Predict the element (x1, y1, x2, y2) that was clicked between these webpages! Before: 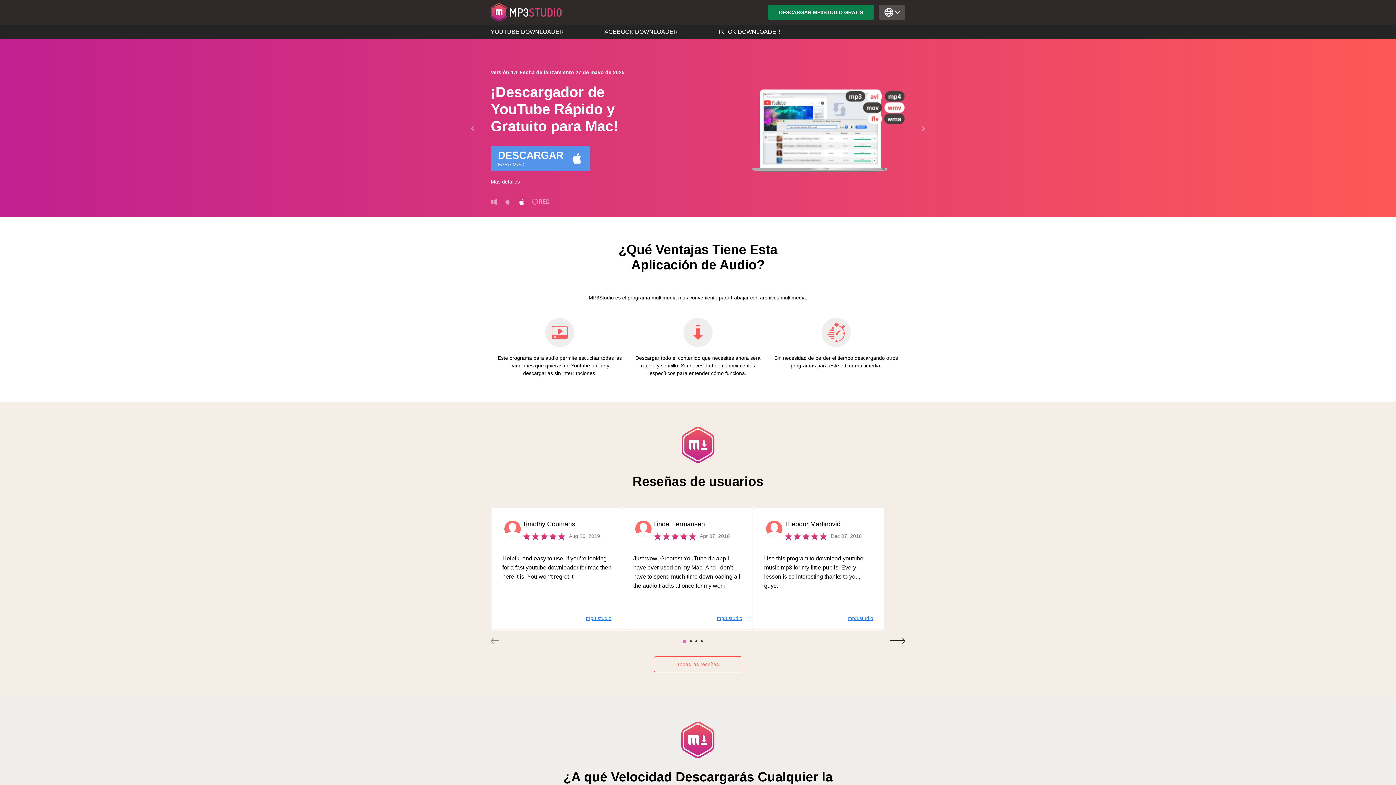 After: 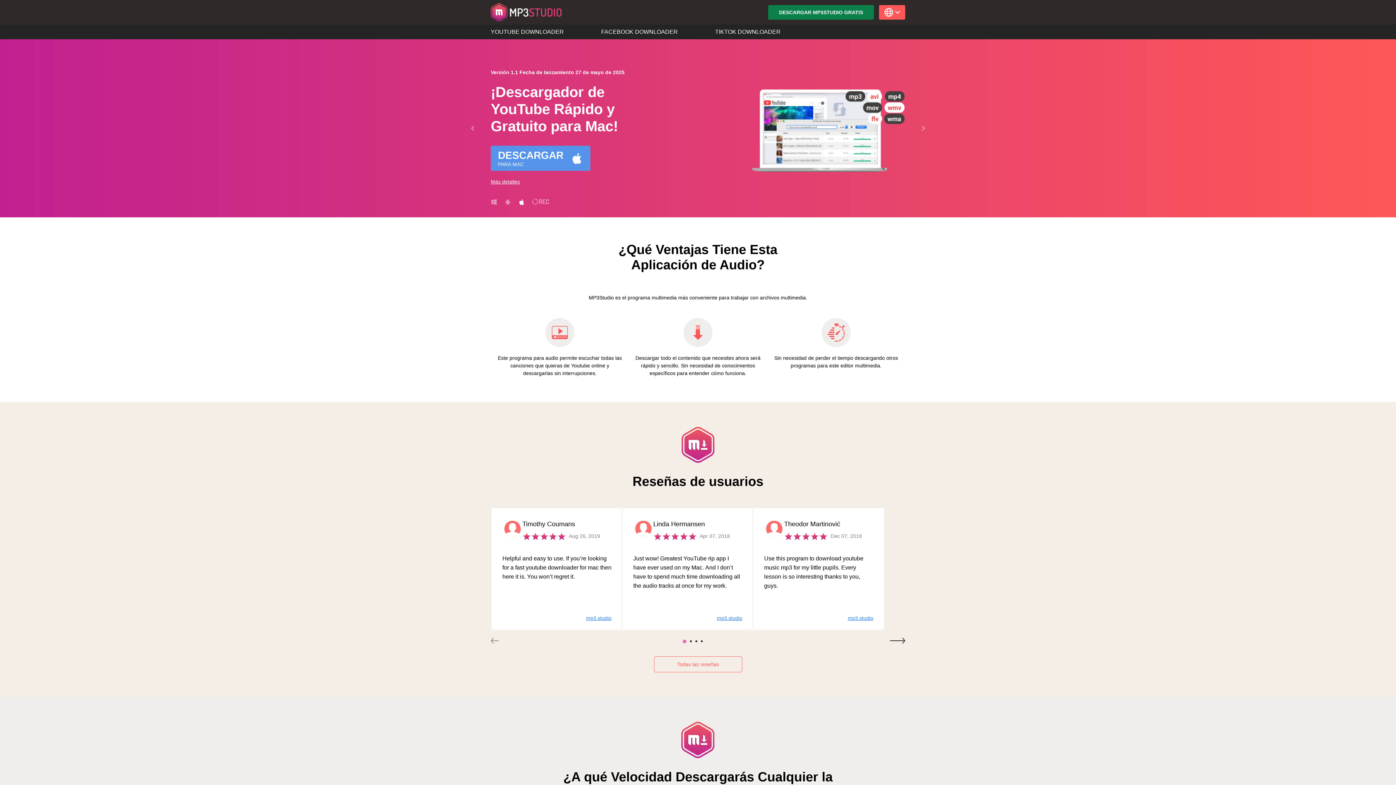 Action: bbox: (879, 5, 905, 19)